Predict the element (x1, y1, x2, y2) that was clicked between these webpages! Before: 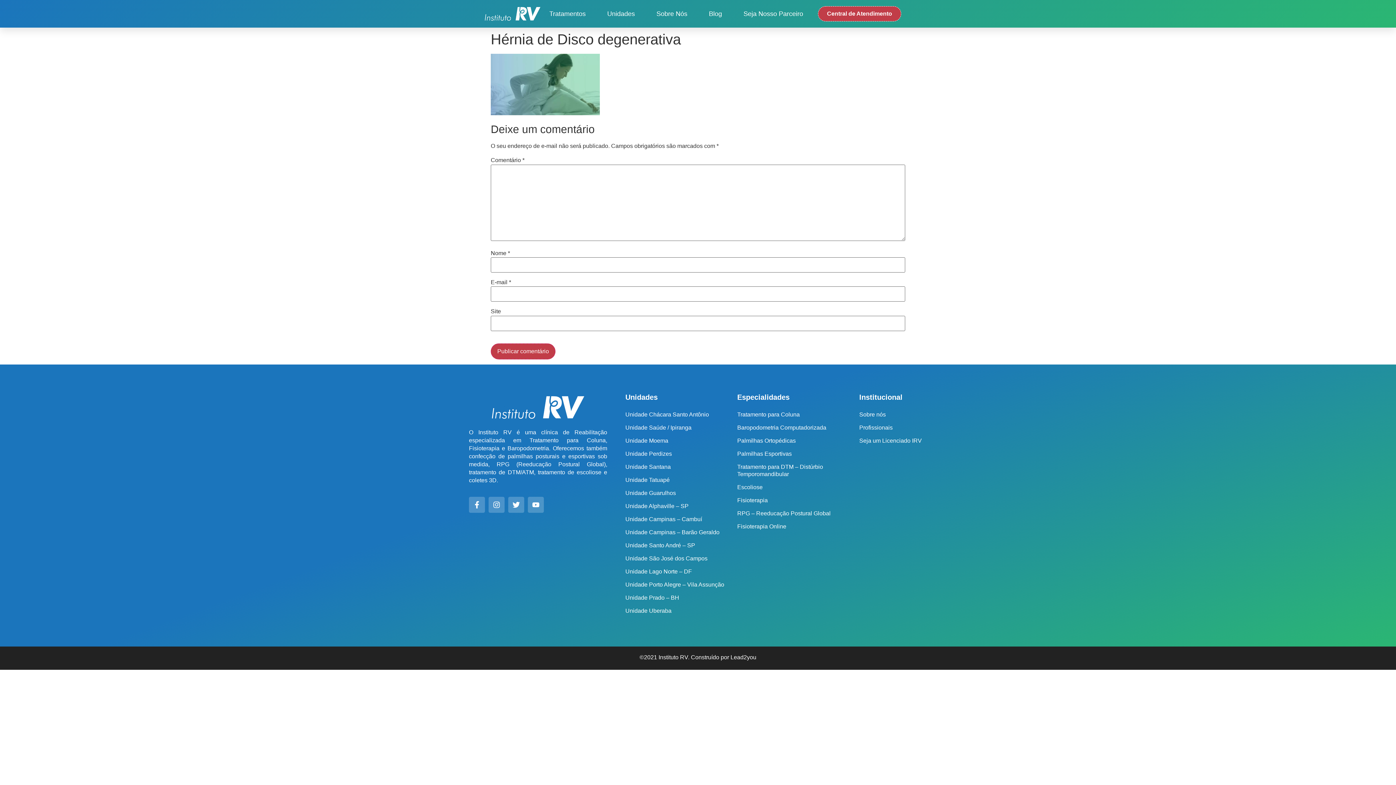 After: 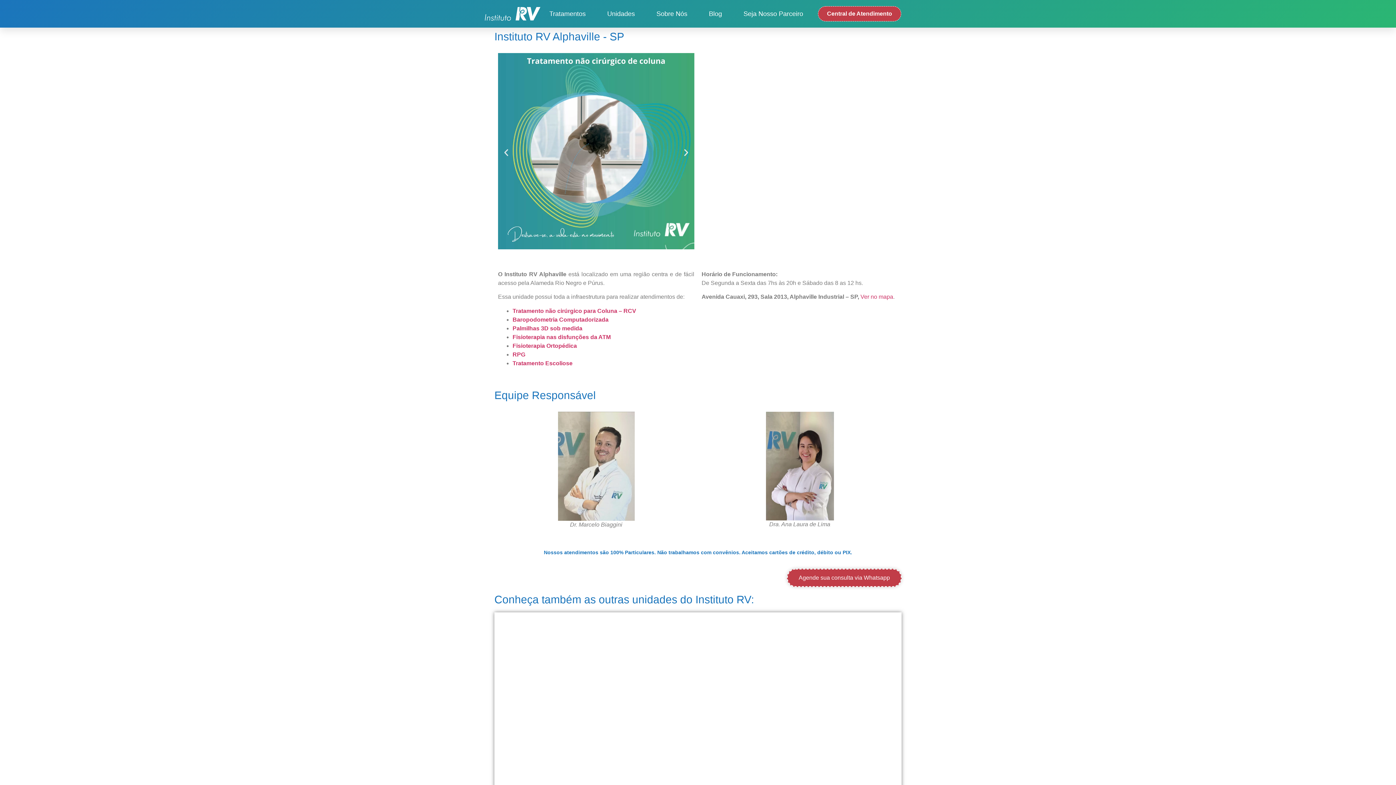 Action: bbox: (625, 500, 730, 513) label: Unidade Alphaville – SP